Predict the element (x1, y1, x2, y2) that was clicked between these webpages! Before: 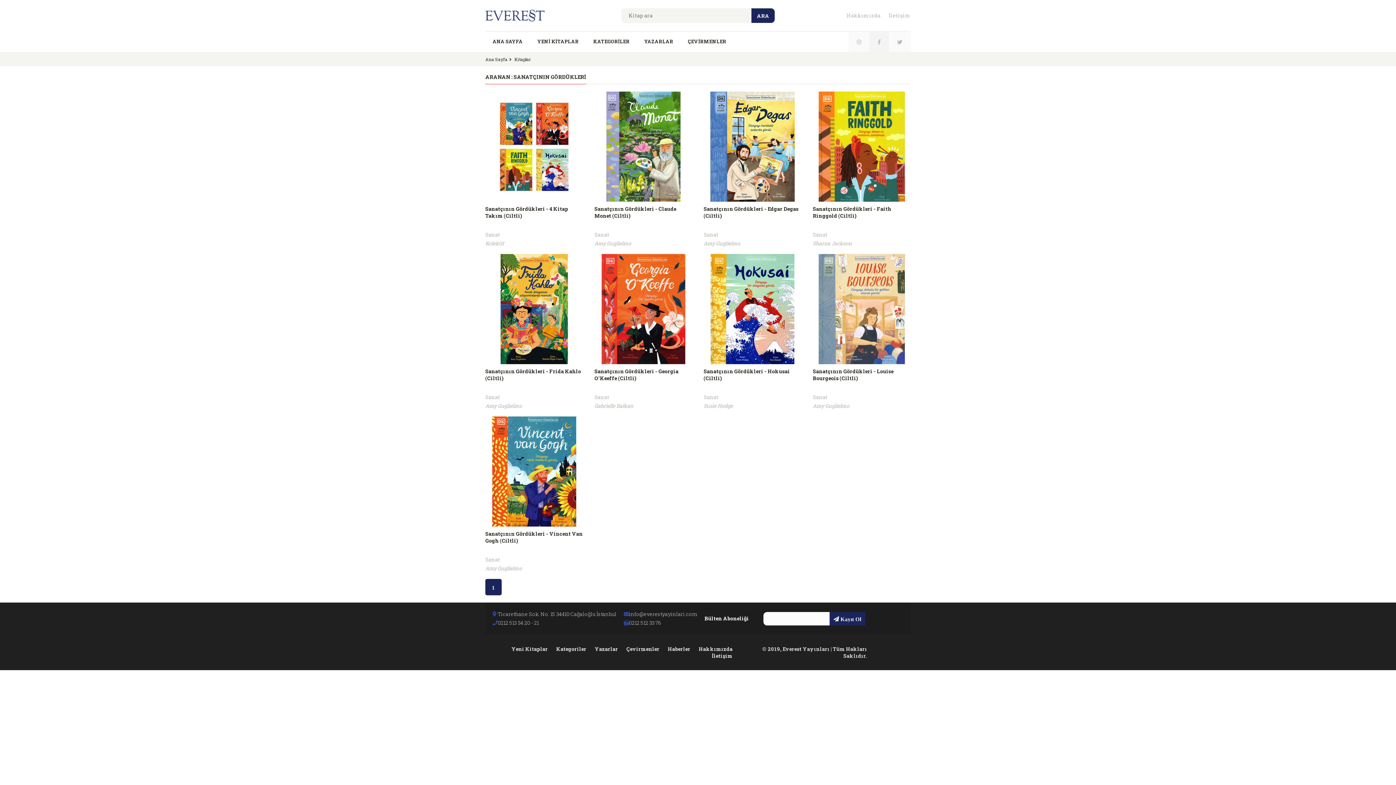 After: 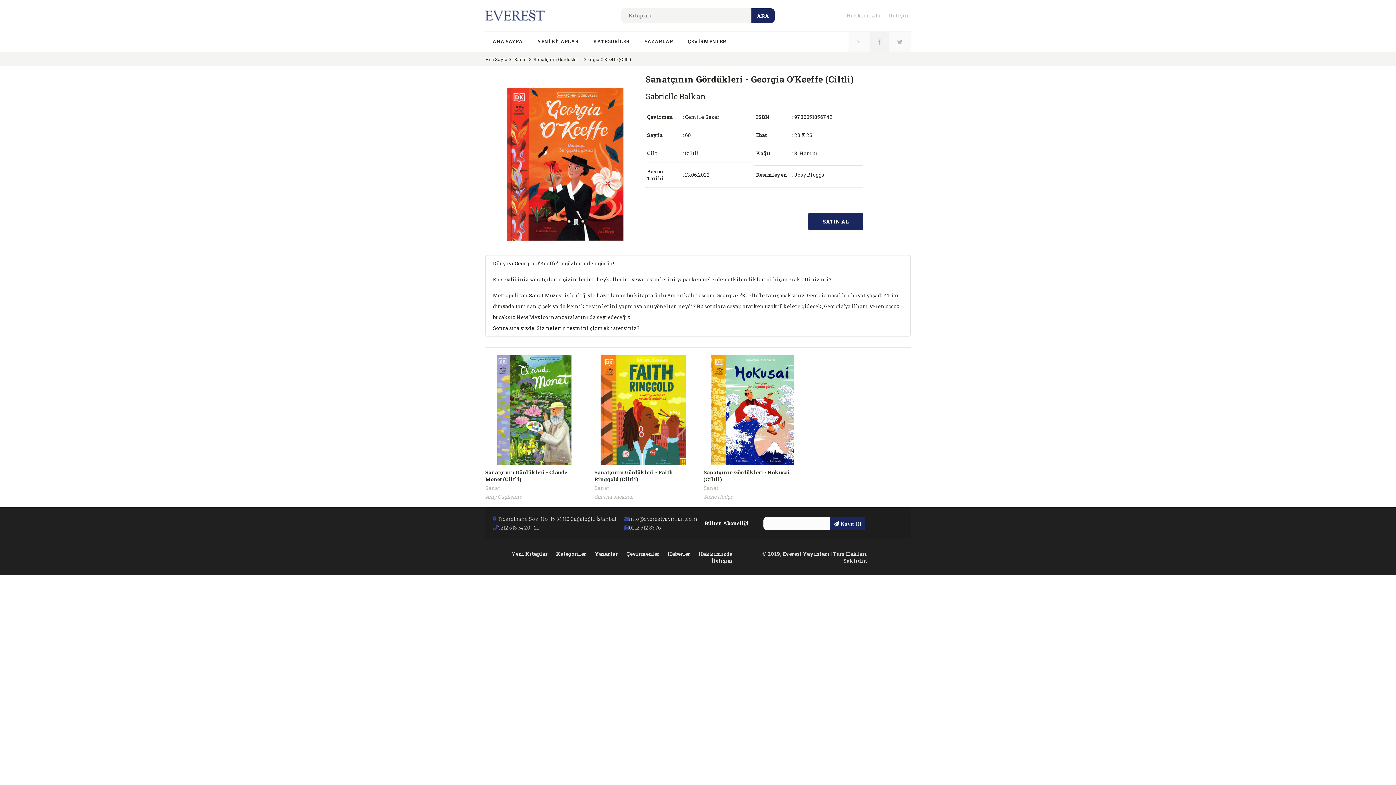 Action: label: Sanatçının Gördükleri - Georgia O’Keeffe (Ciltli) bbox: (594, 368, 692, 381)